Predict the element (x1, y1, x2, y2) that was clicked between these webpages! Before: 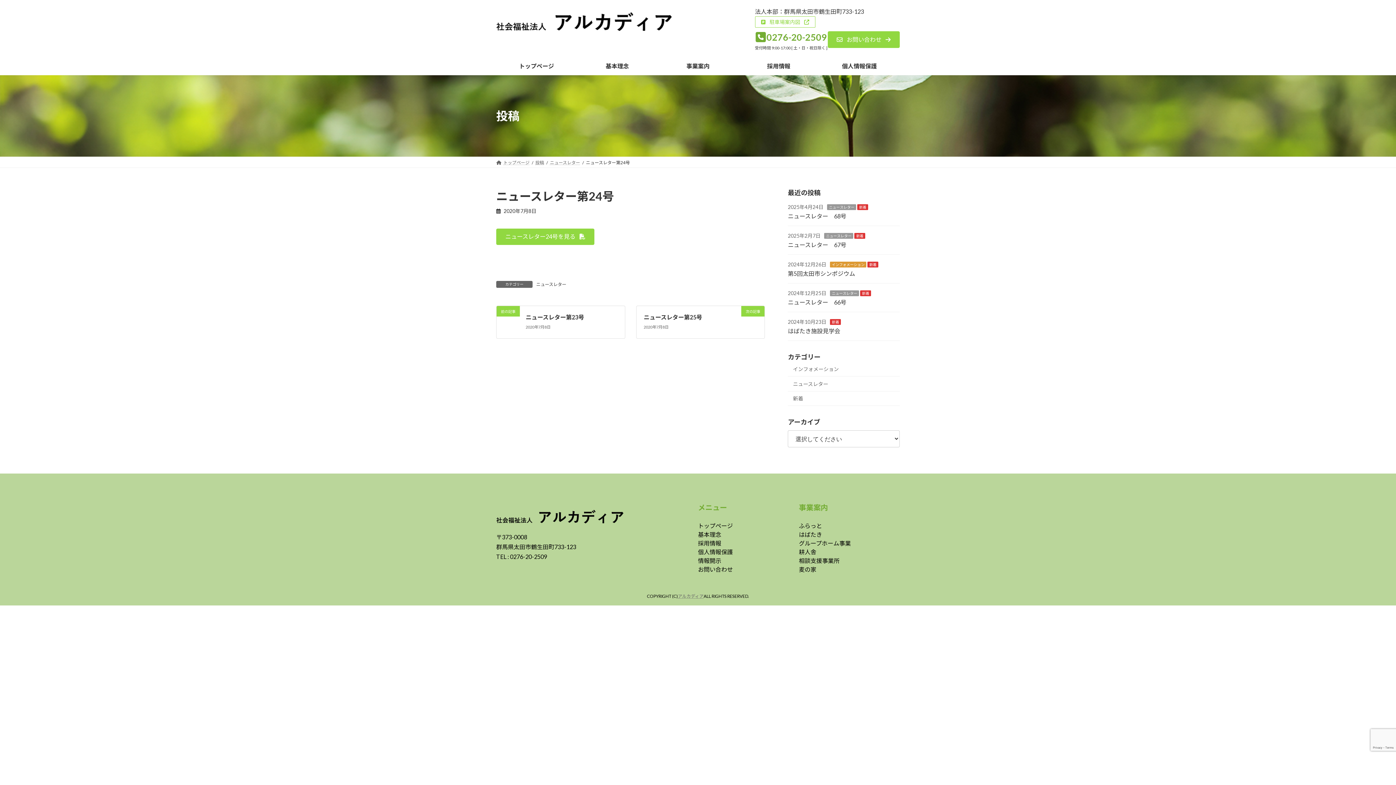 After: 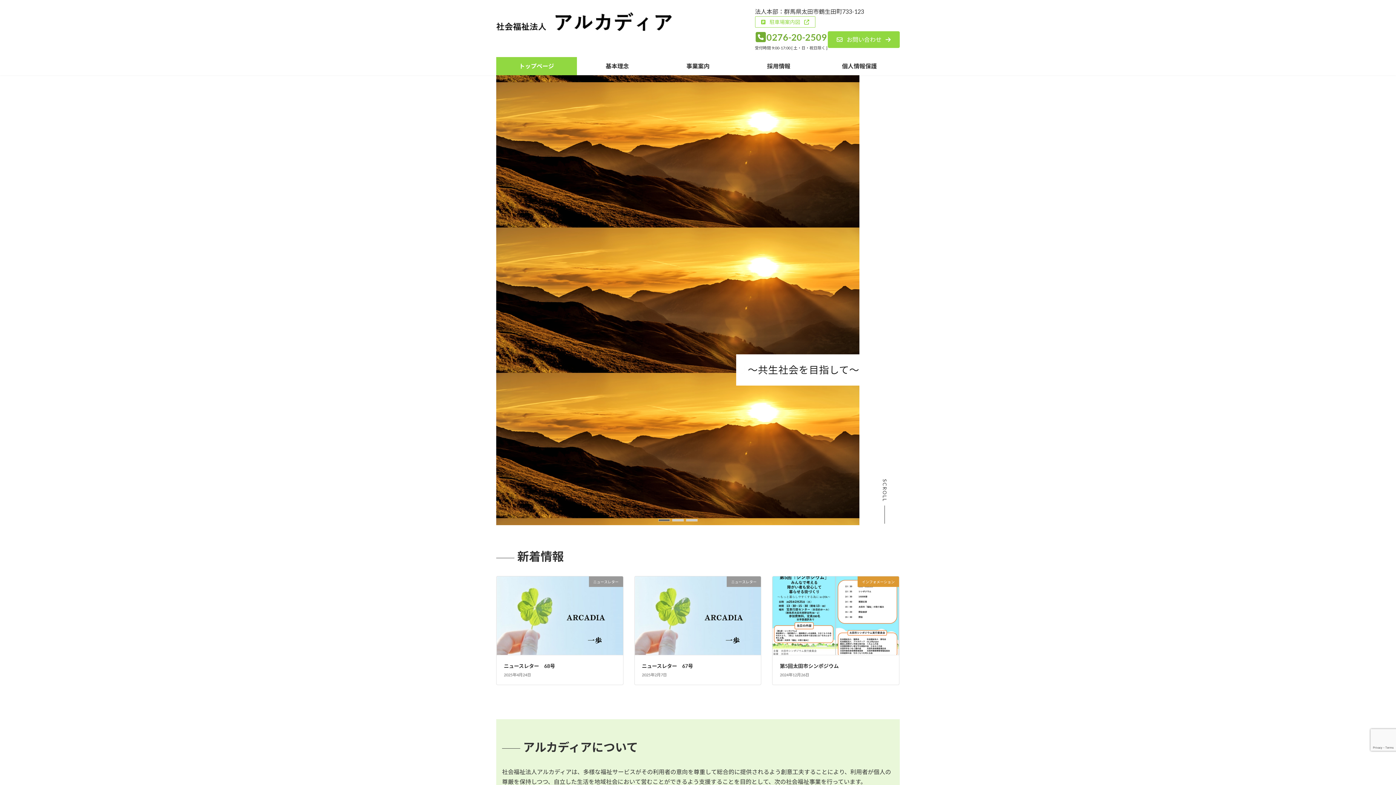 Action: label: トップページ bbox: (496, 57, 577, 75)